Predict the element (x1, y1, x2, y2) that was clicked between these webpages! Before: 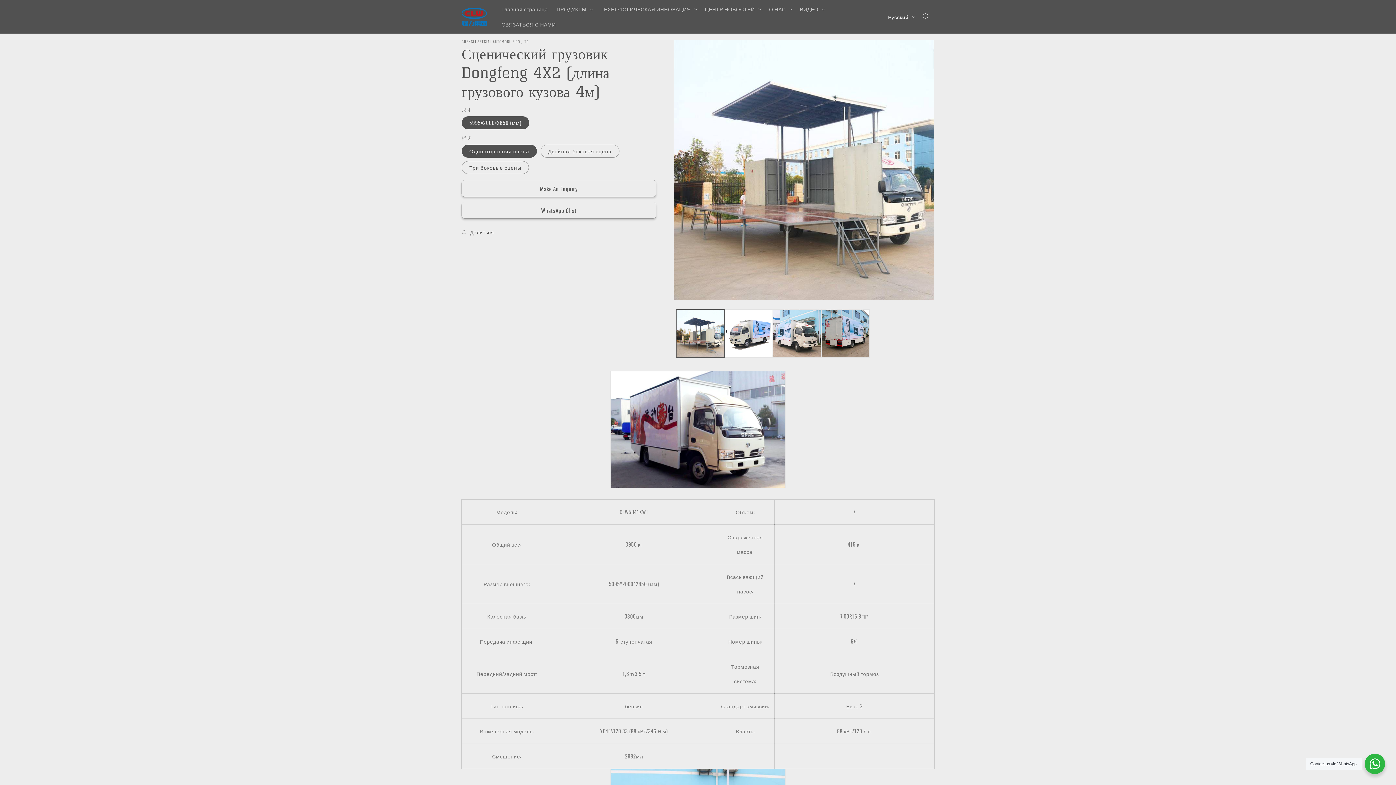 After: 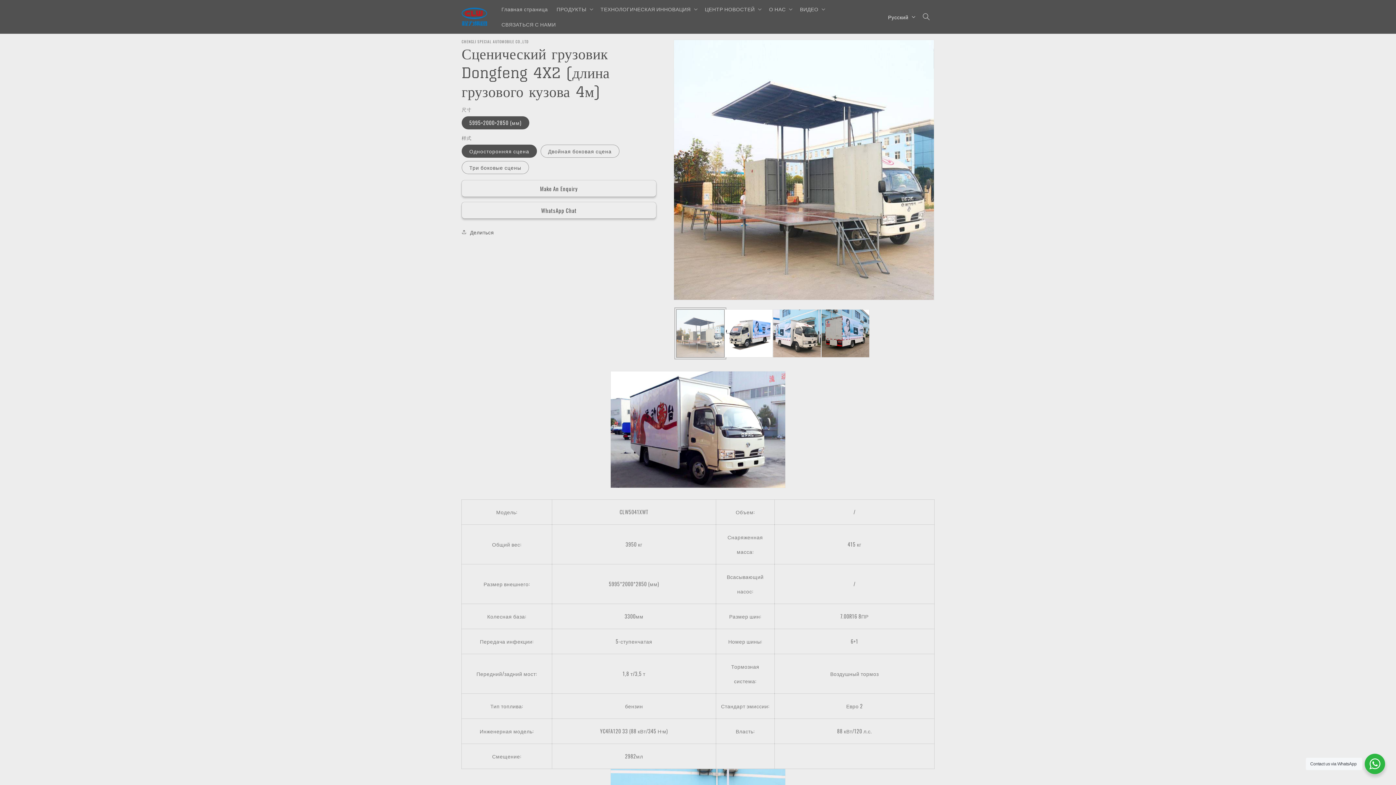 Action: bbox: (676, 309, 724, 357) label: Загрузить изображение 1 в средство просмотра галереи